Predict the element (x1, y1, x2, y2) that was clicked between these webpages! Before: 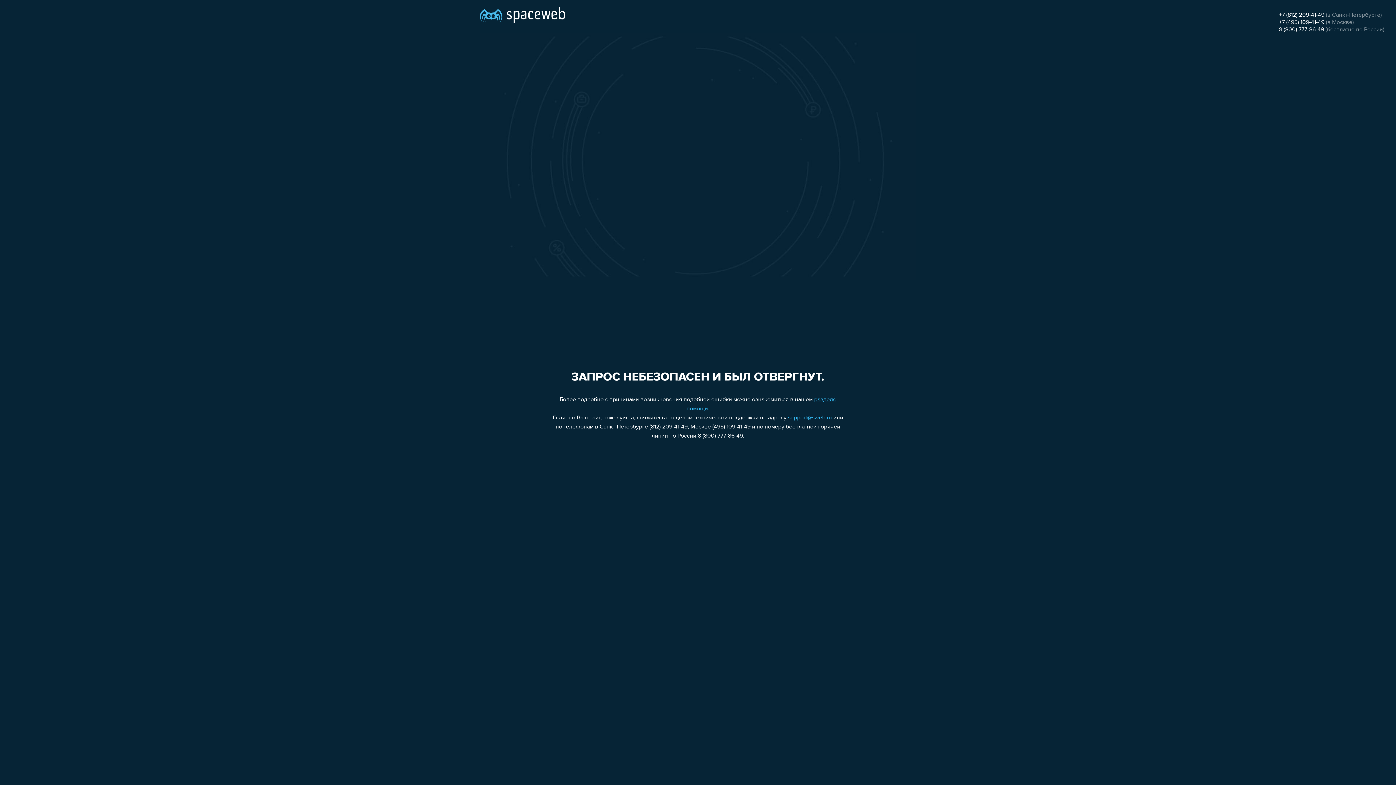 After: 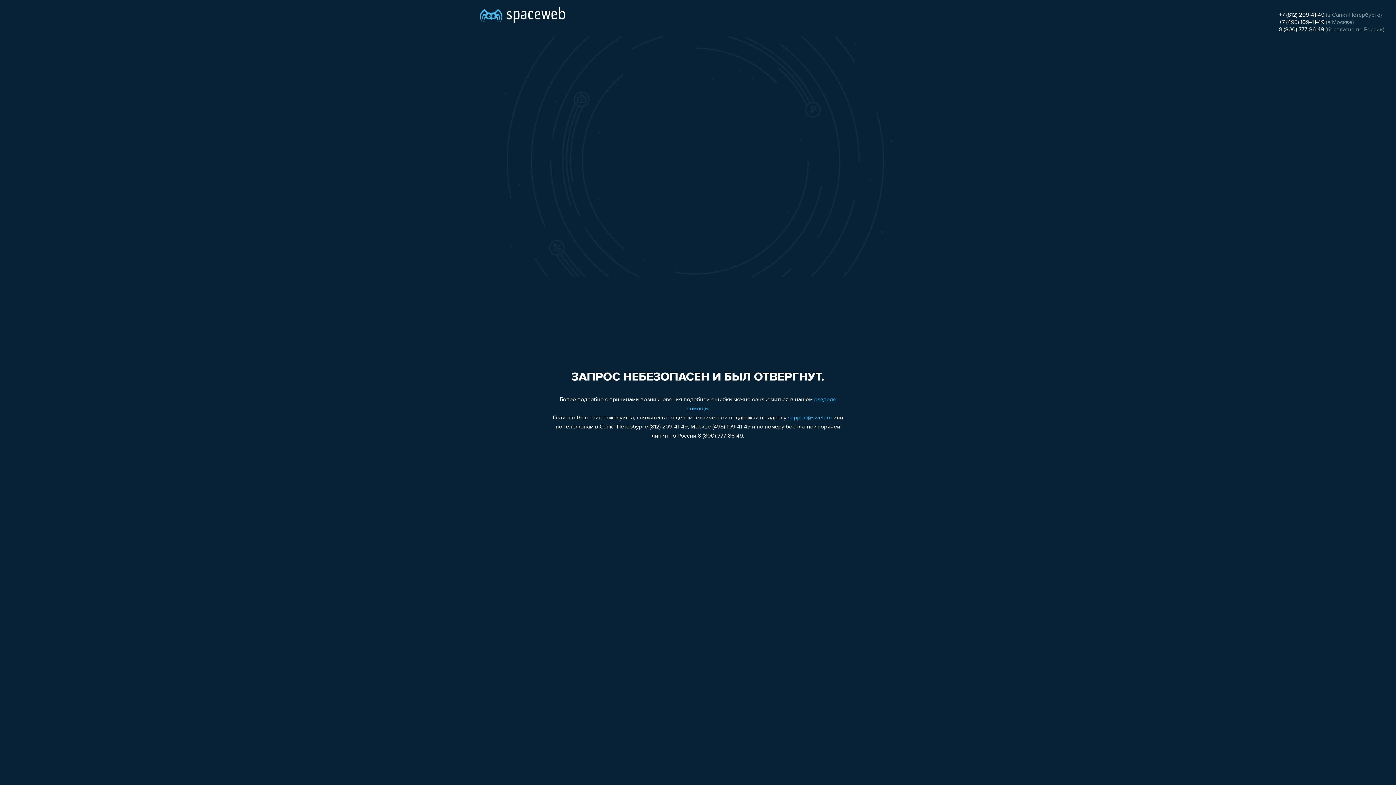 Action: bbox: (1279, 26, 1324, 32) label: 8 (800) 777-86-49